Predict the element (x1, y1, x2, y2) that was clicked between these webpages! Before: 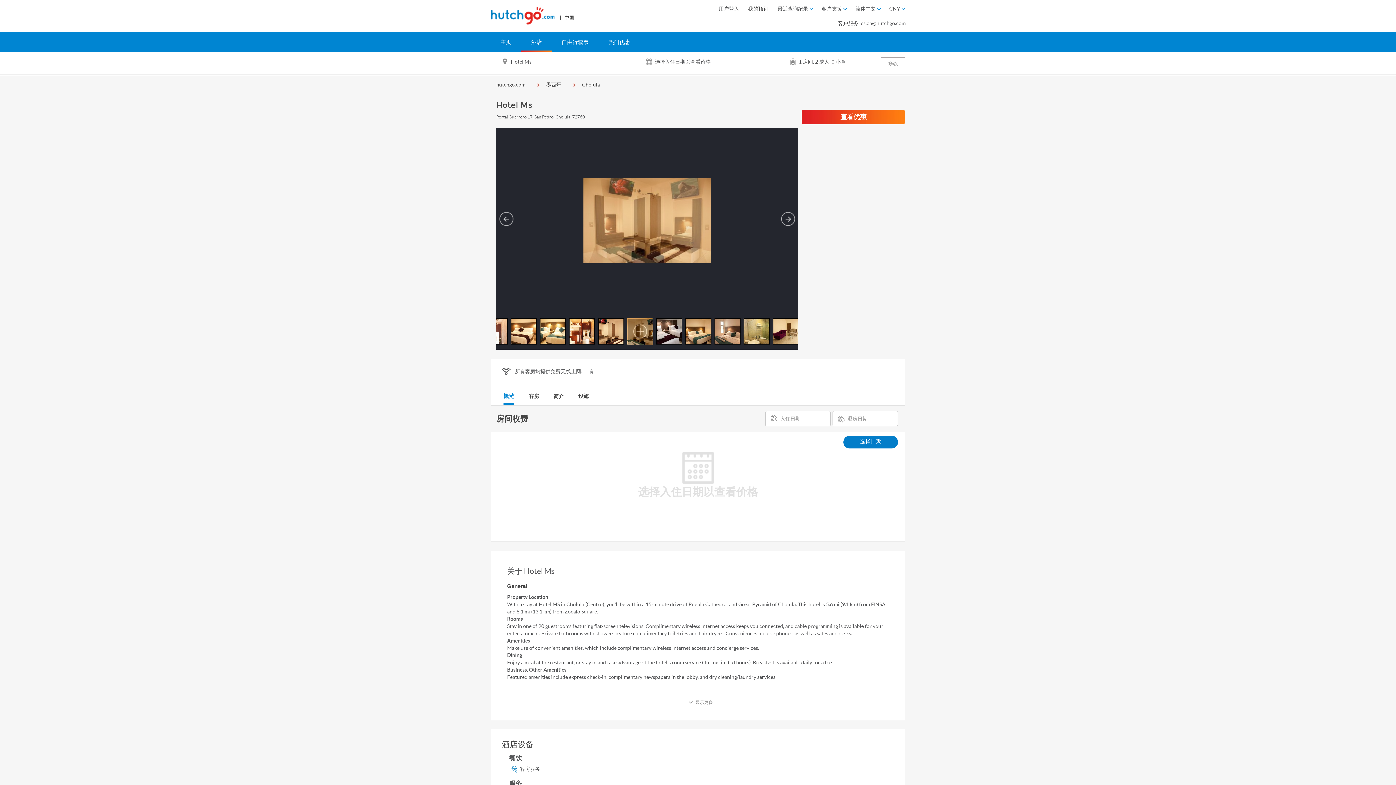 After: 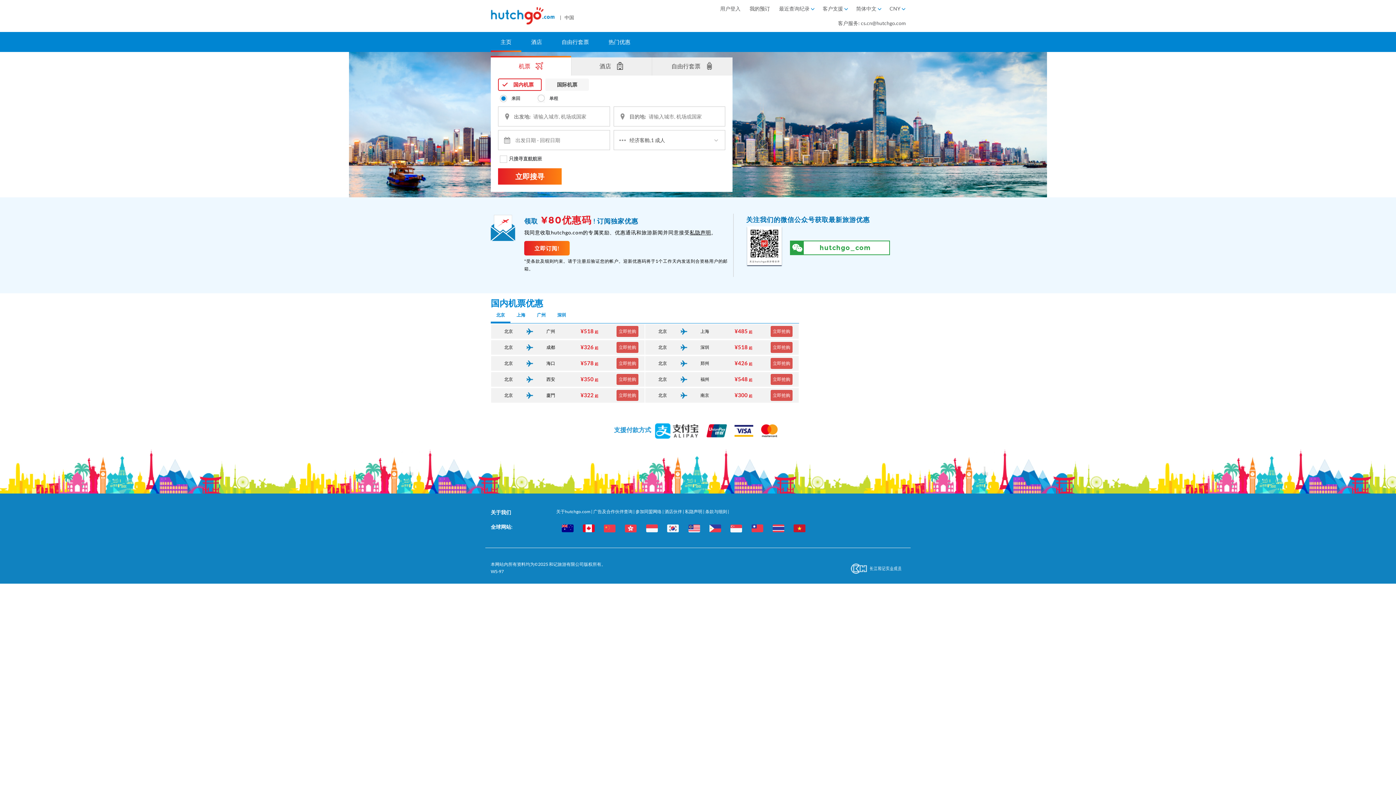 Action: label: hutchgo.com bbox: (496, 81, 530, 87)